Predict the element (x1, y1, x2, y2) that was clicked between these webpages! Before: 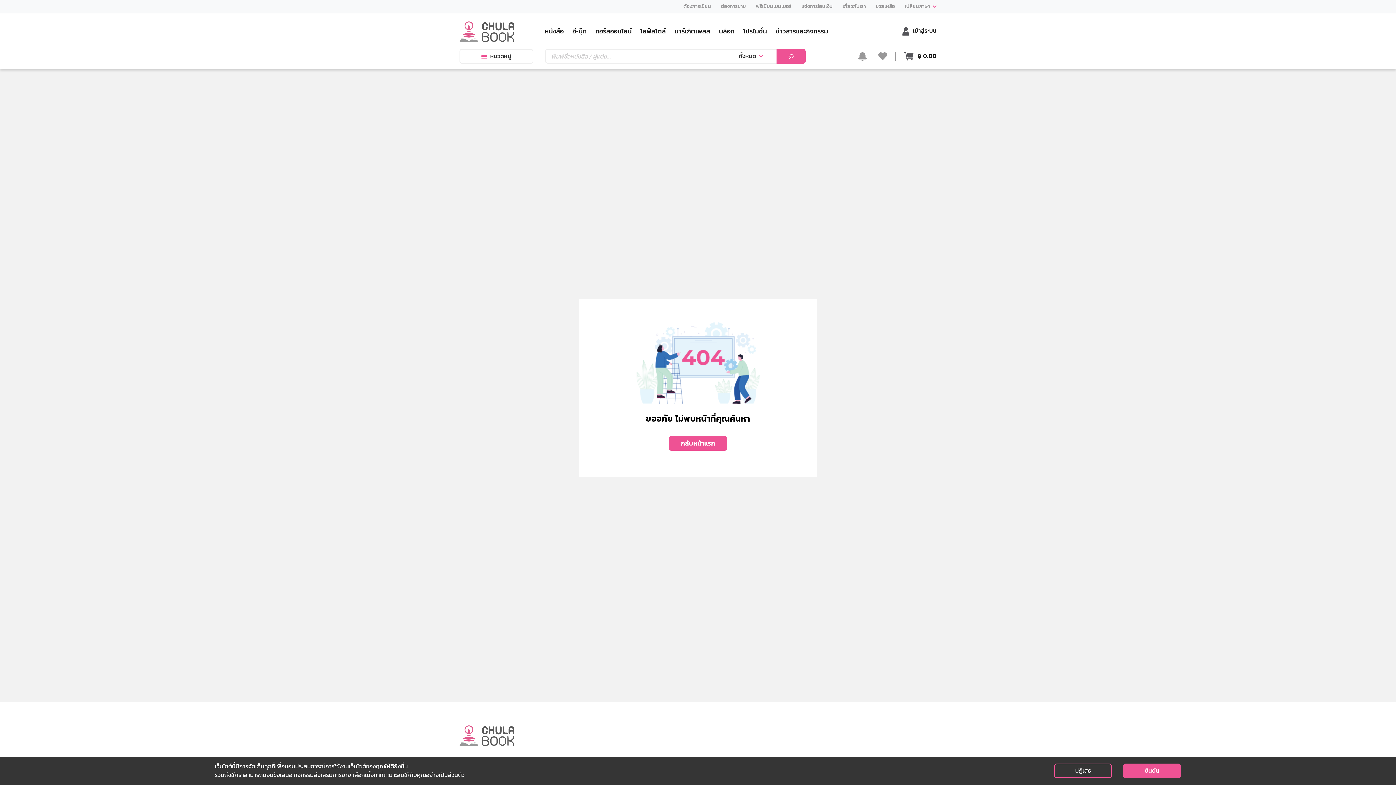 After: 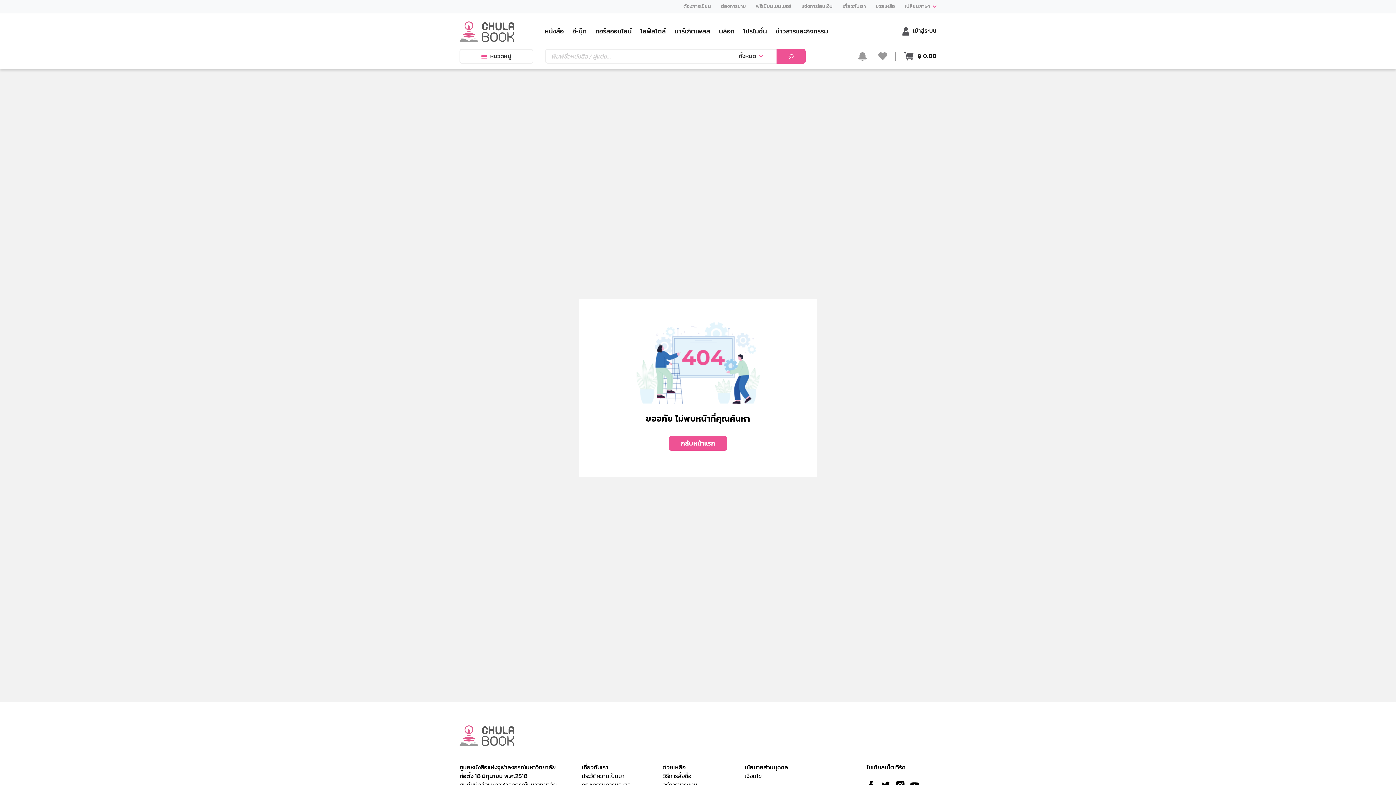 Action: label: ปฏิเสธ bbox: (1054, 764, 1112, 778)